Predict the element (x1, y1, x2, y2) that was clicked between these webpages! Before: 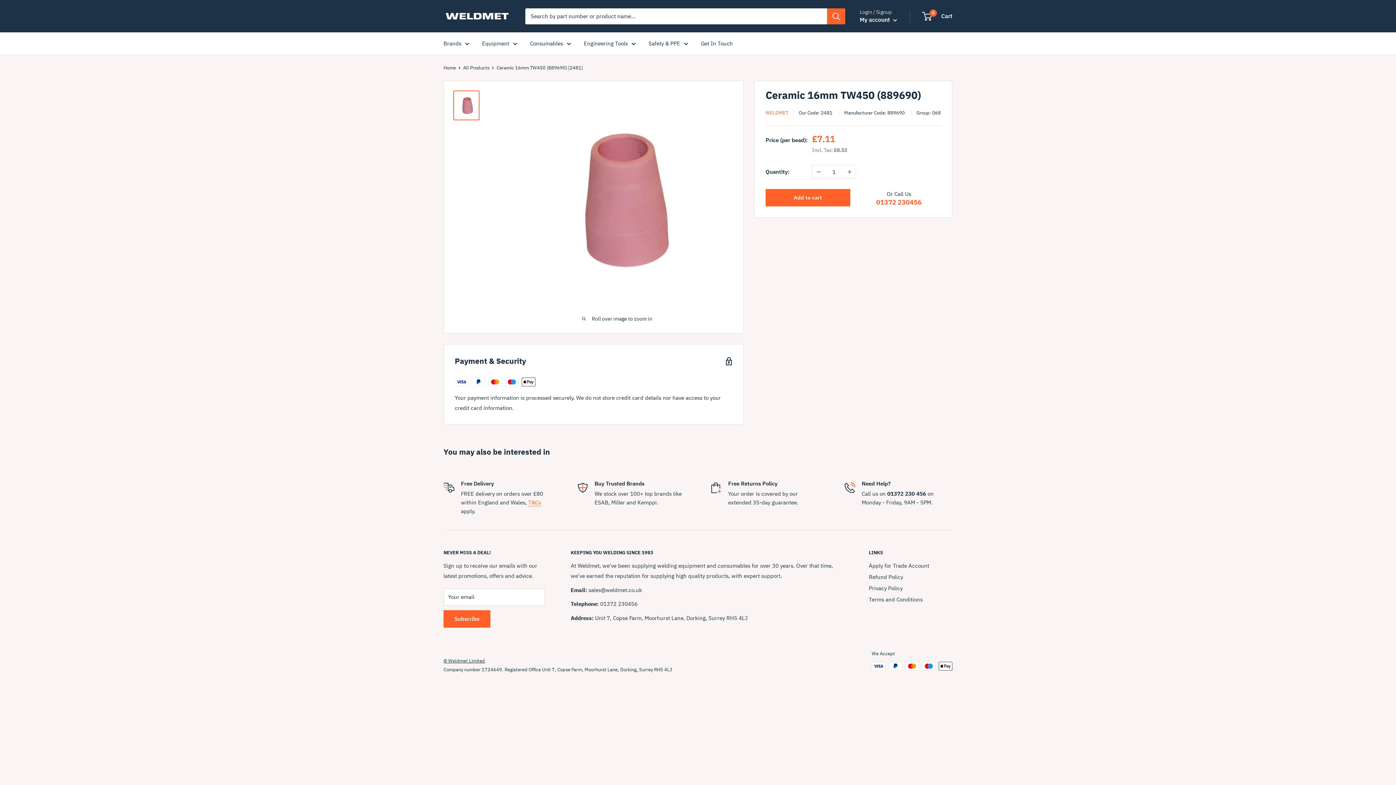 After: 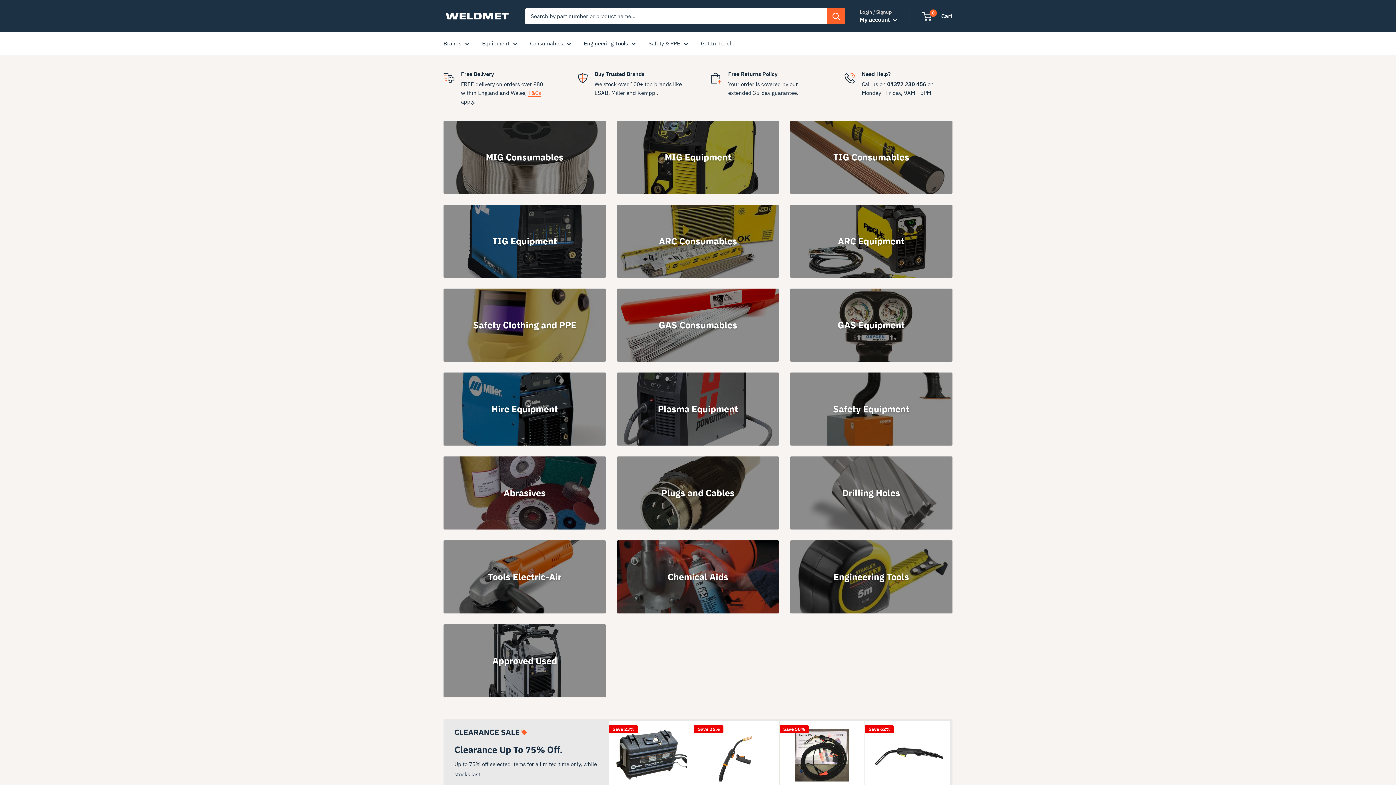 Action: bbox: (530, 38, 571, 48) label: Consumables